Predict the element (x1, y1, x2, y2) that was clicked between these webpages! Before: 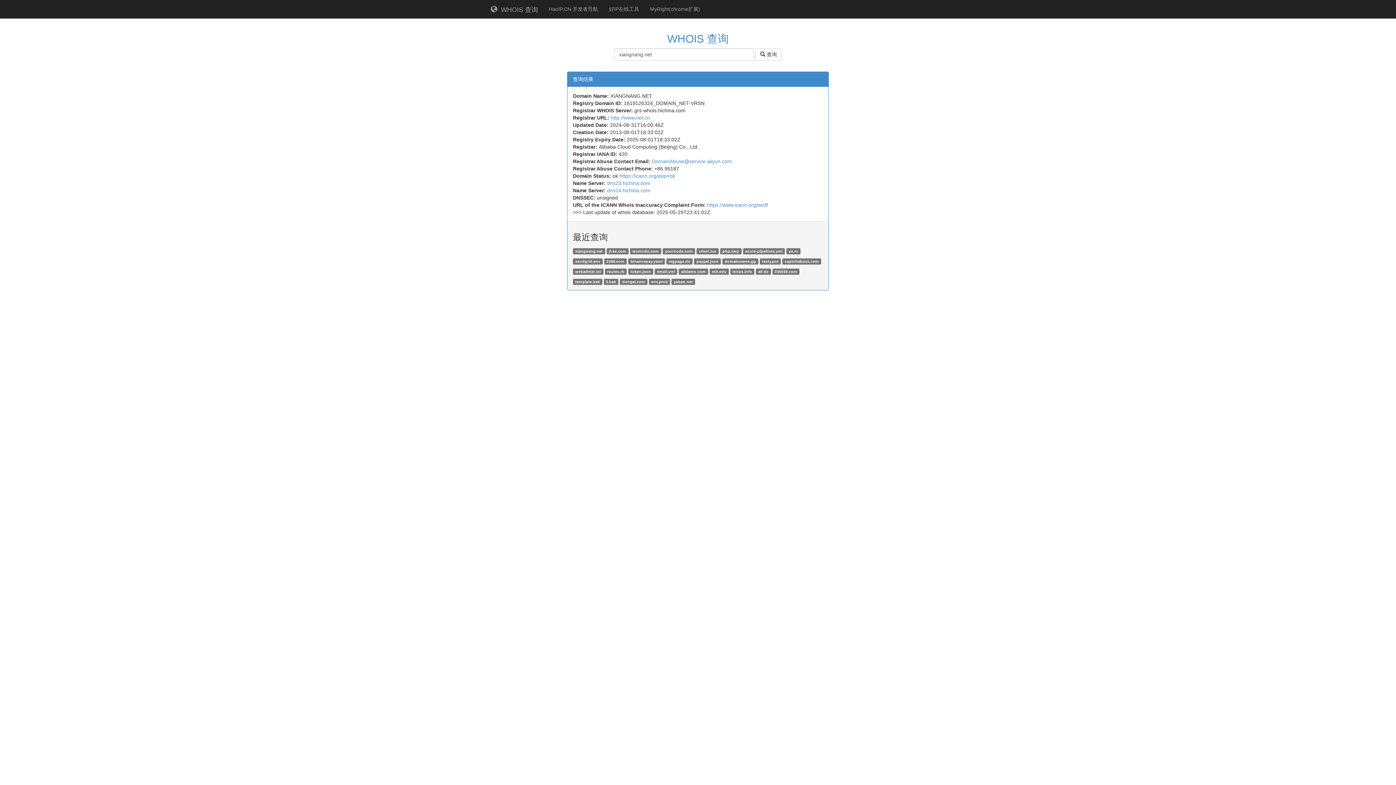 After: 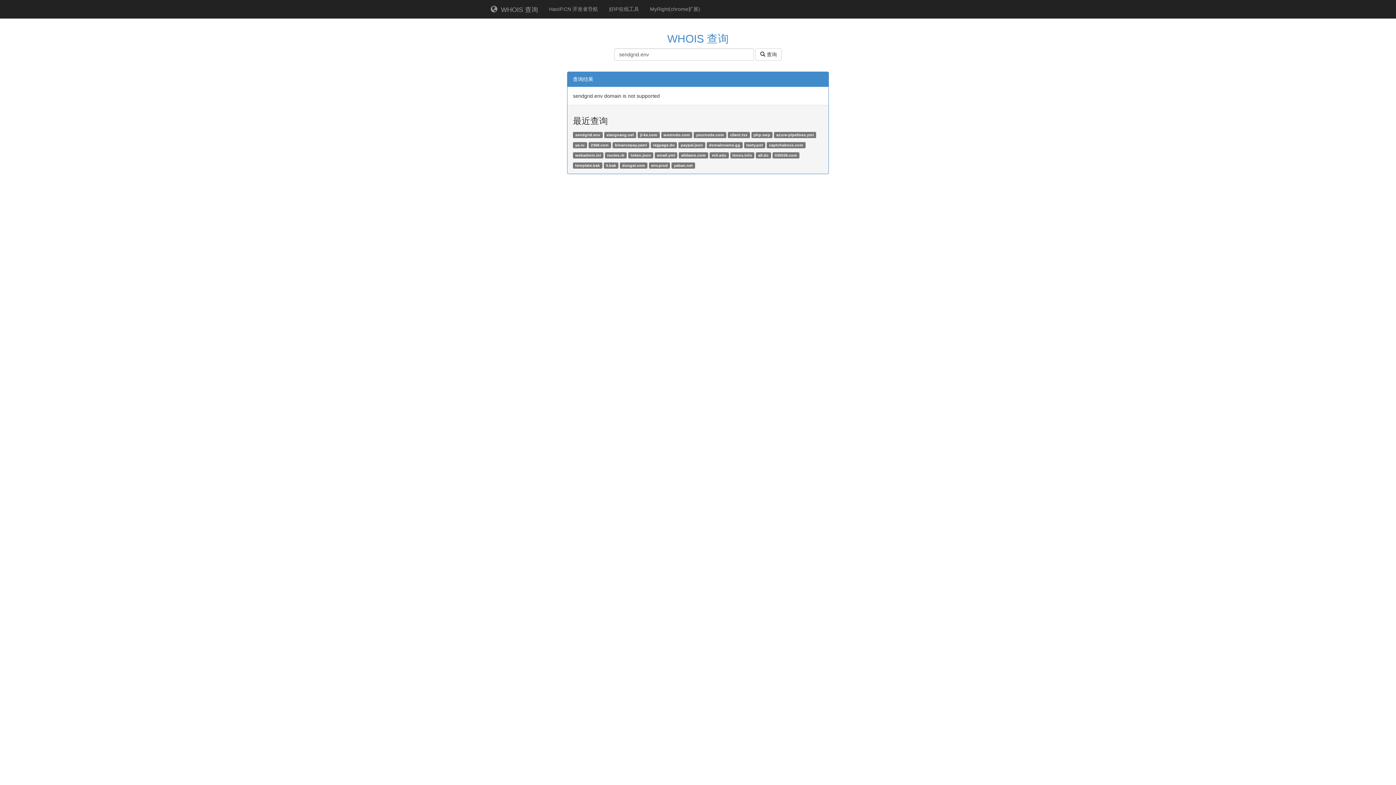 Action: bbox: (573, 258, 602, 264) label: sendgrid.env